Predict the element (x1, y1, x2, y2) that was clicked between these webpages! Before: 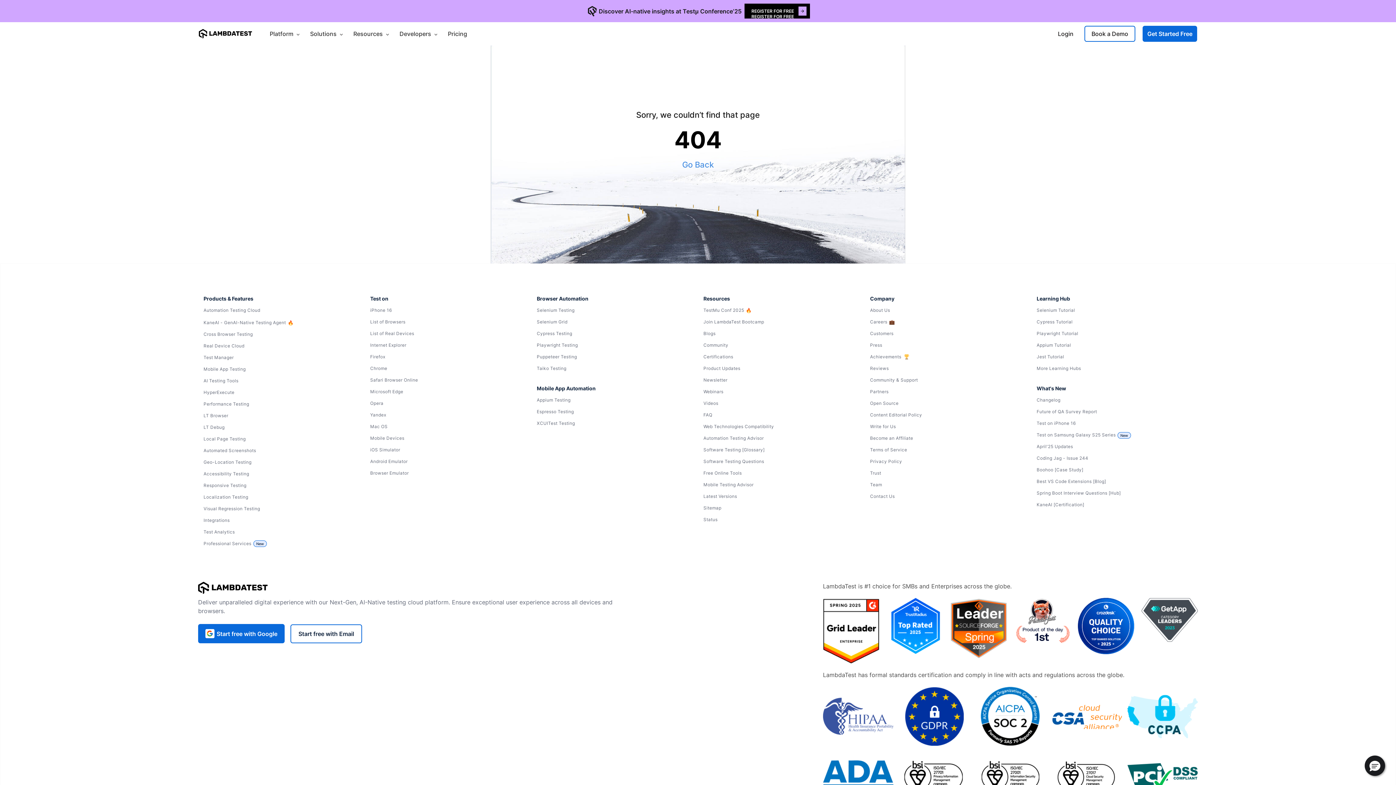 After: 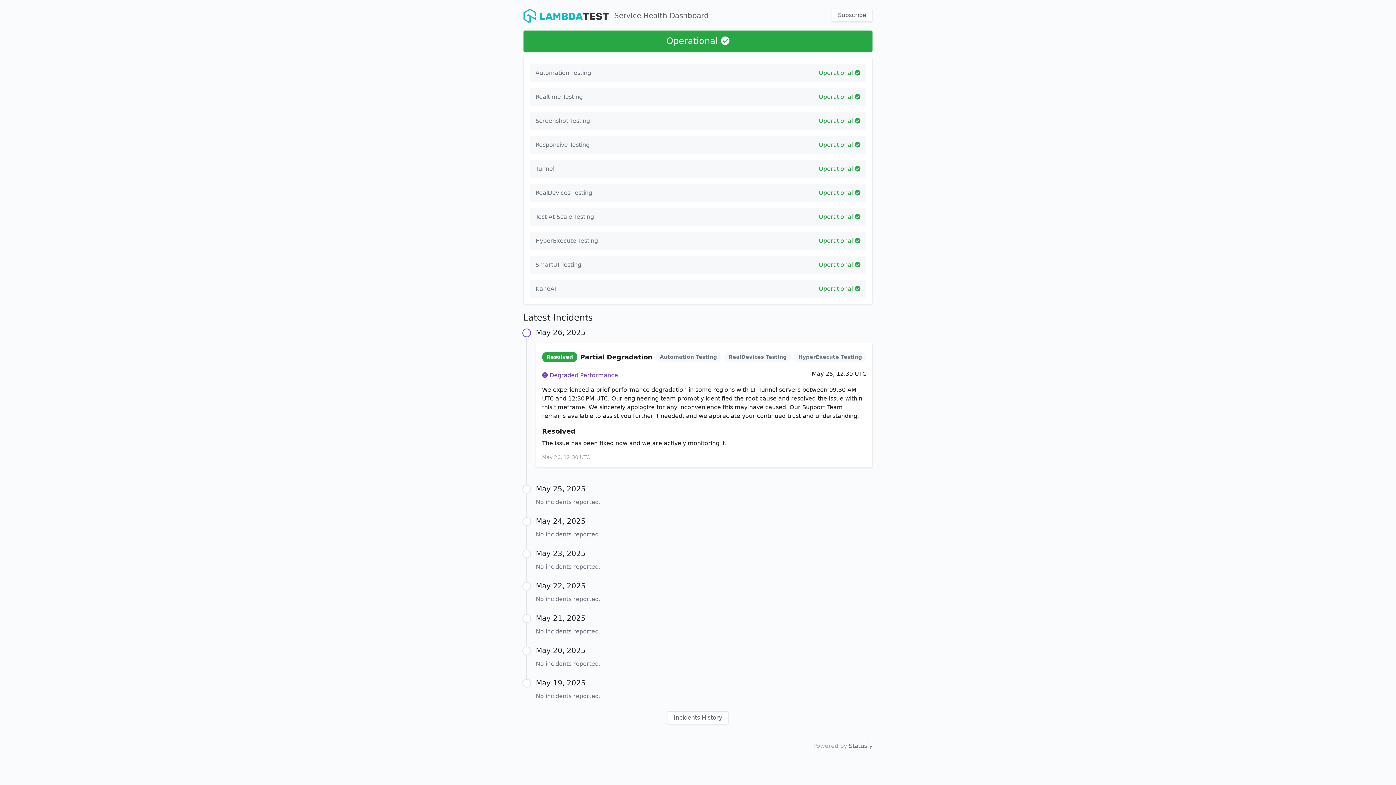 Action: label: Status bbox: (703, 515, 859, 524)